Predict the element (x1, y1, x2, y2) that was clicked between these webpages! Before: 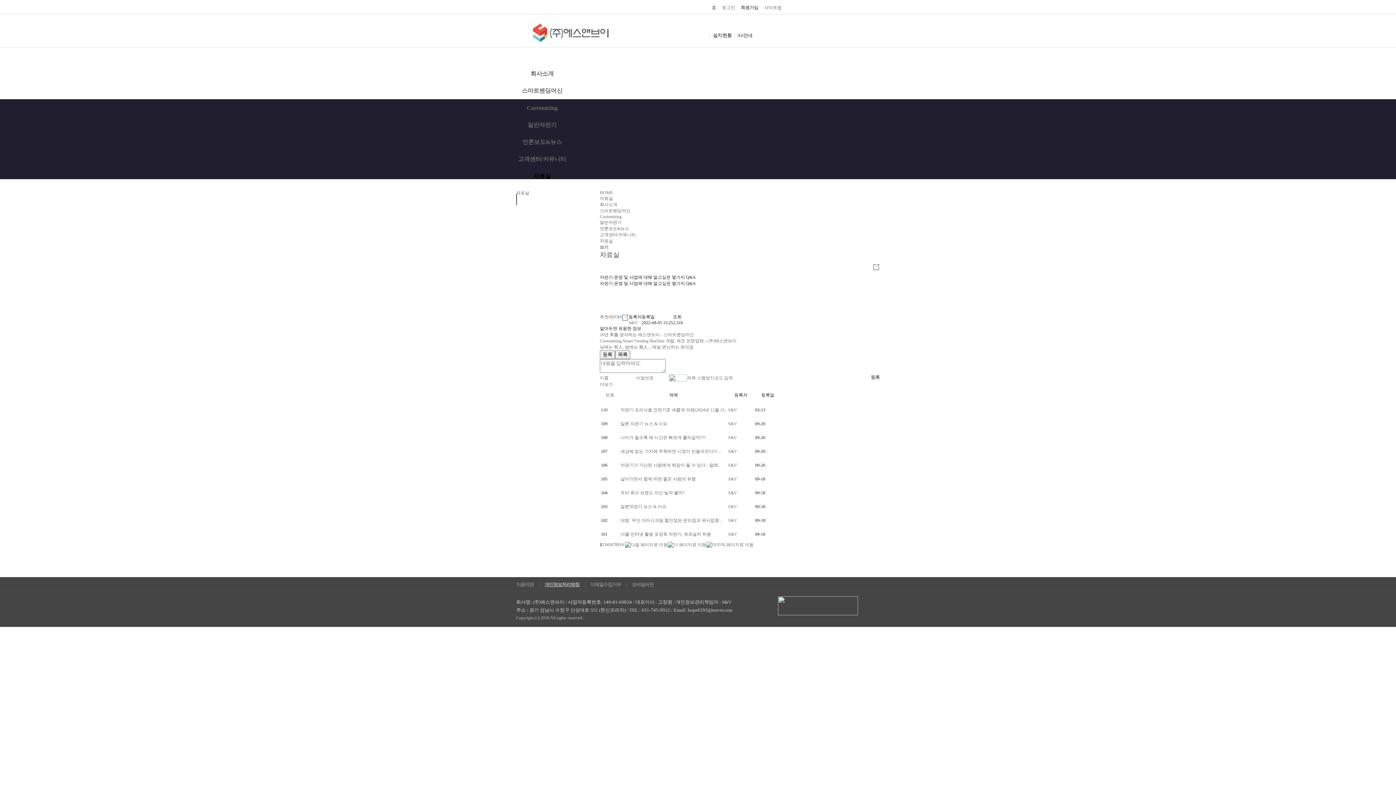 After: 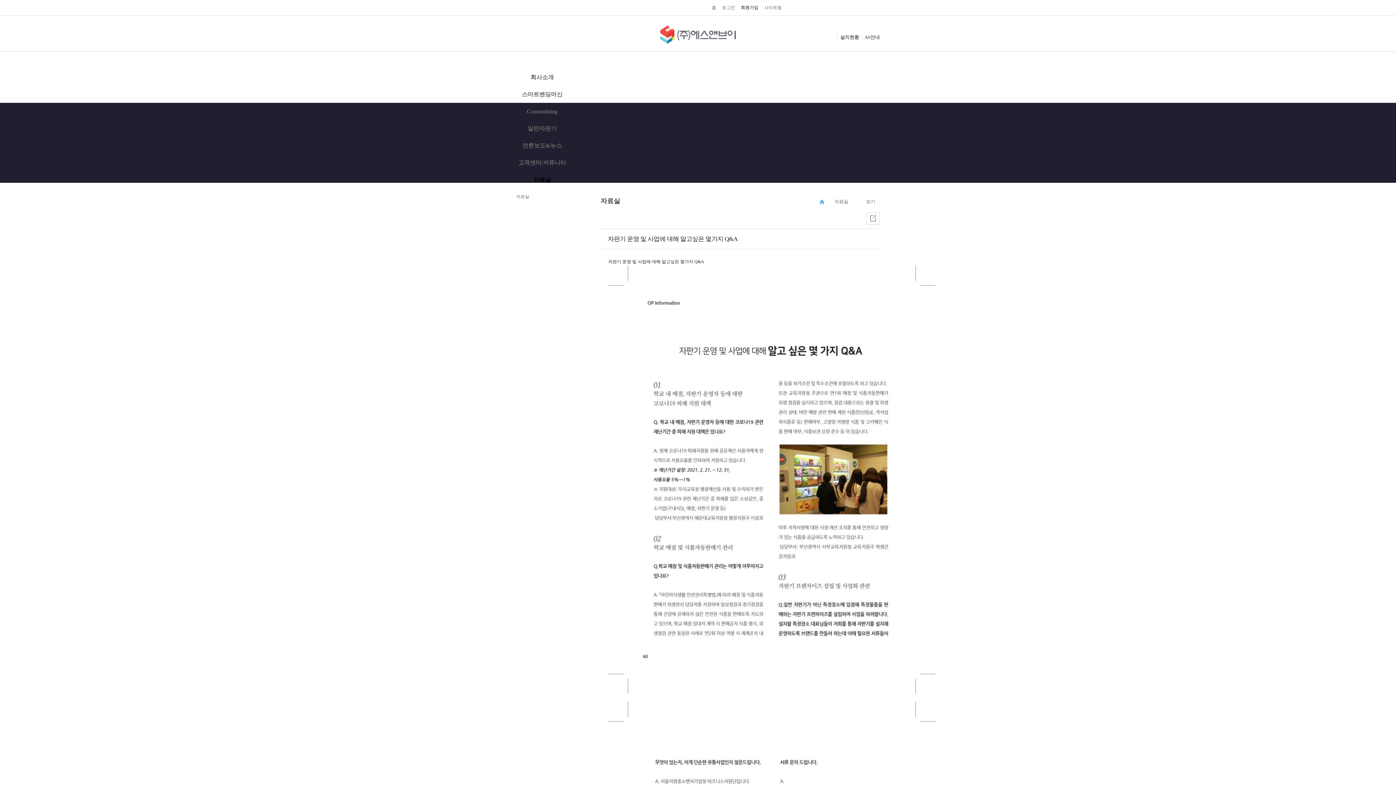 Action: bbox: (606, 542, 608, 547) label: 4